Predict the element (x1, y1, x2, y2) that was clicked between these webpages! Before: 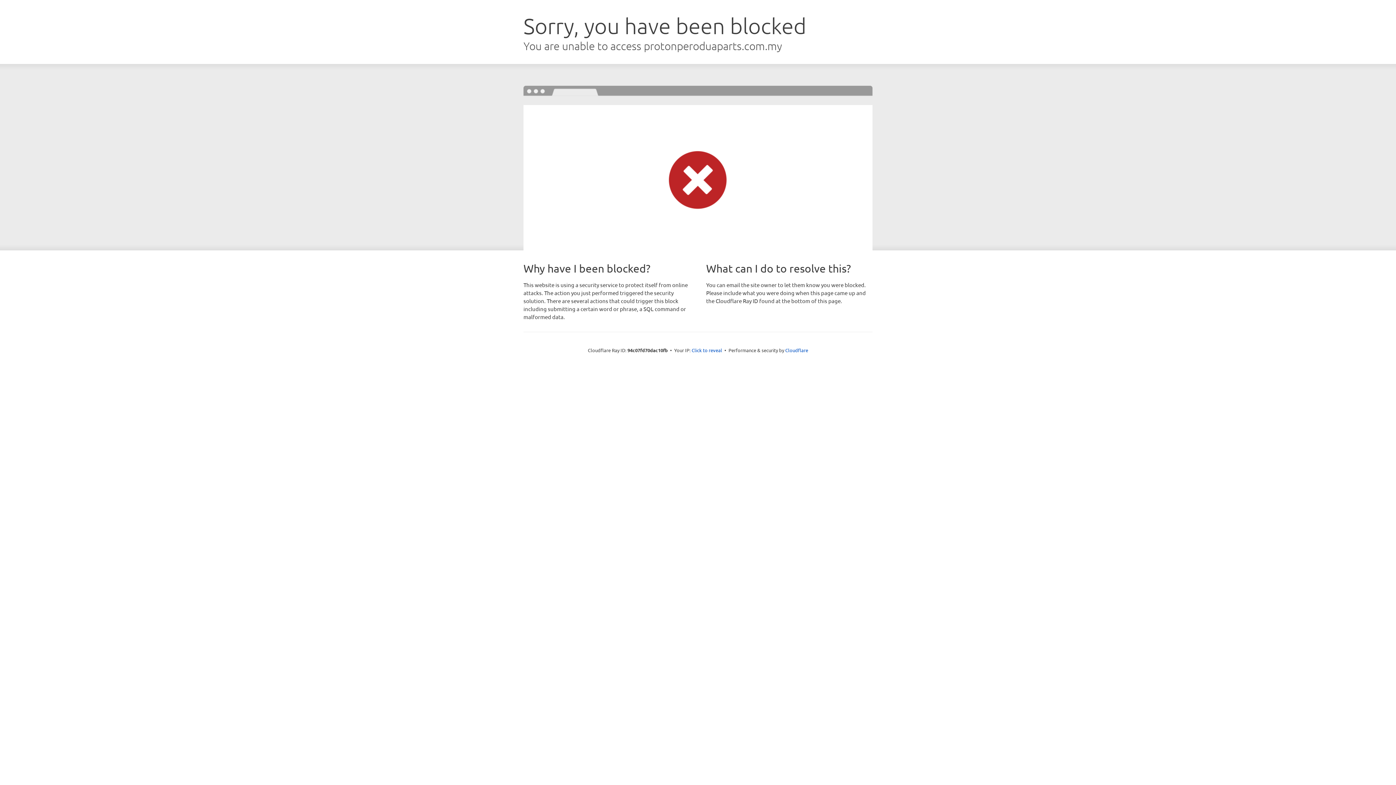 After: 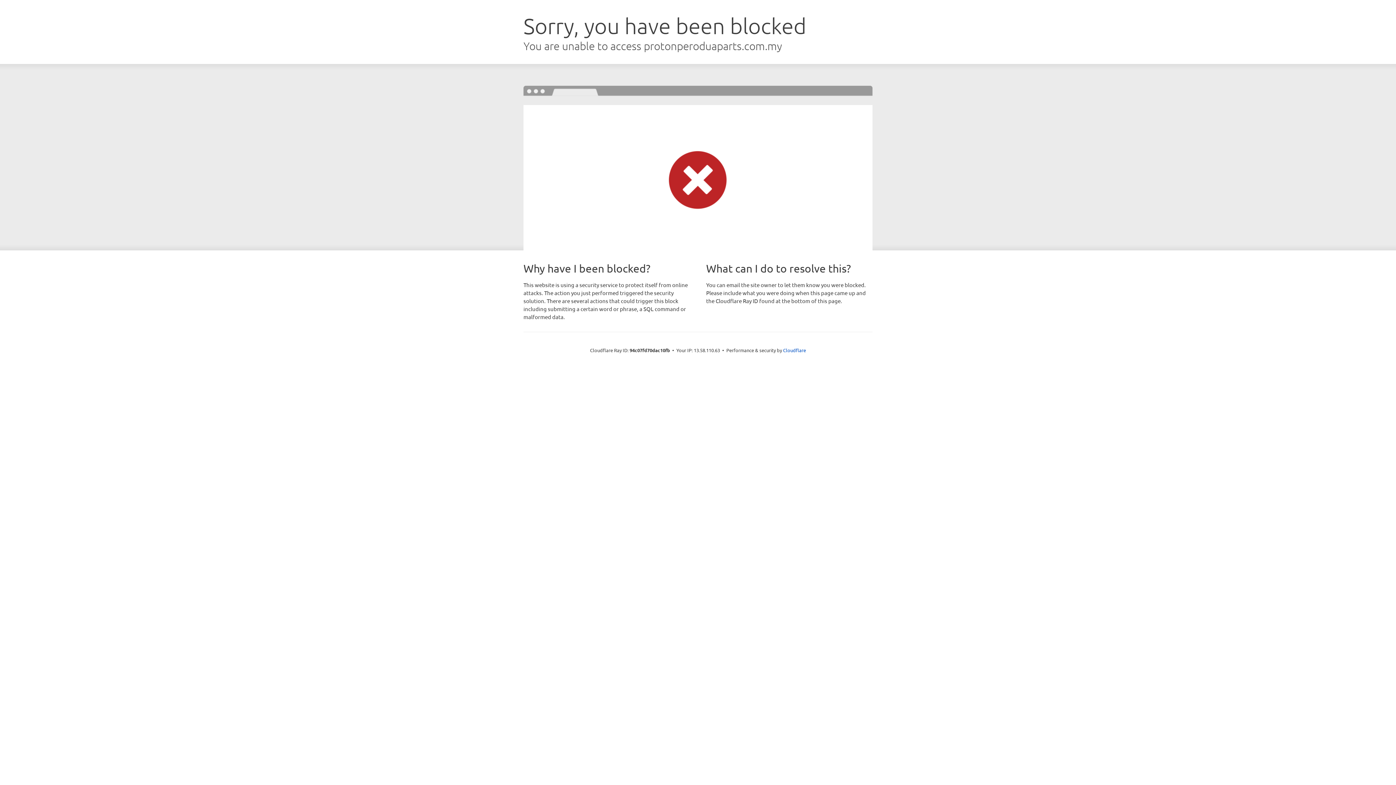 Action: bbox: (691, 346, 722, 353) label: Click to reveal